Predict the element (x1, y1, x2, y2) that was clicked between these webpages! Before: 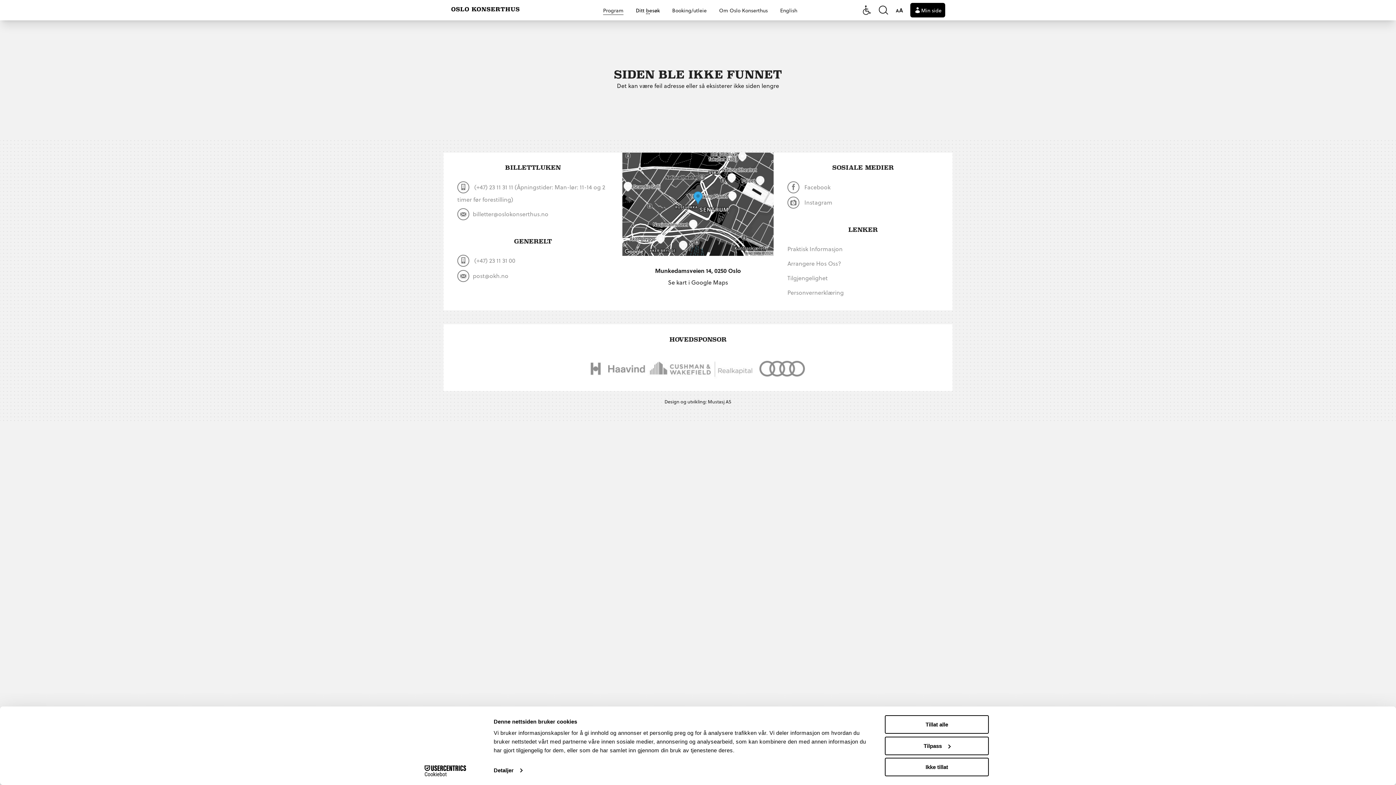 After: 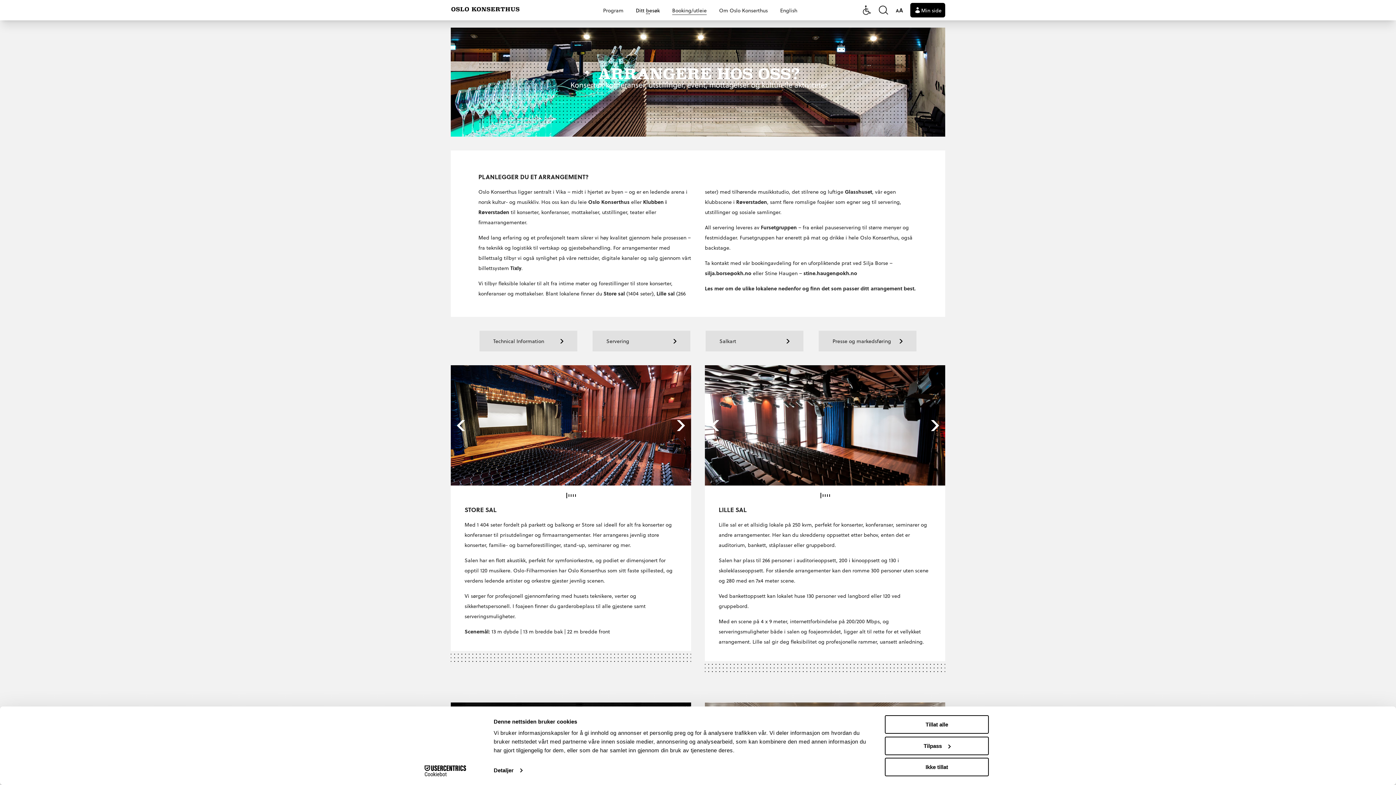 Action: label: Arrangere Hos Oss? bbox: (787, 257, 938, 269)